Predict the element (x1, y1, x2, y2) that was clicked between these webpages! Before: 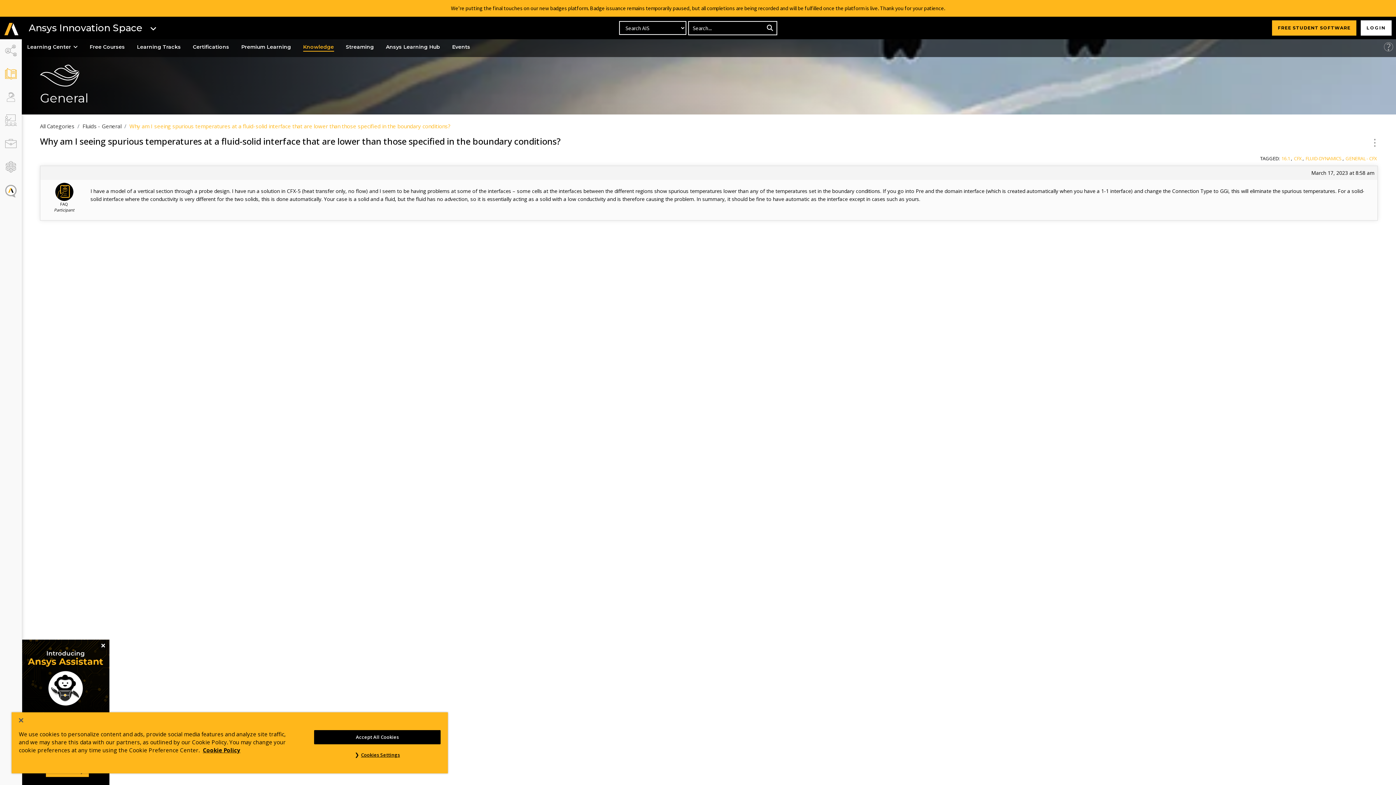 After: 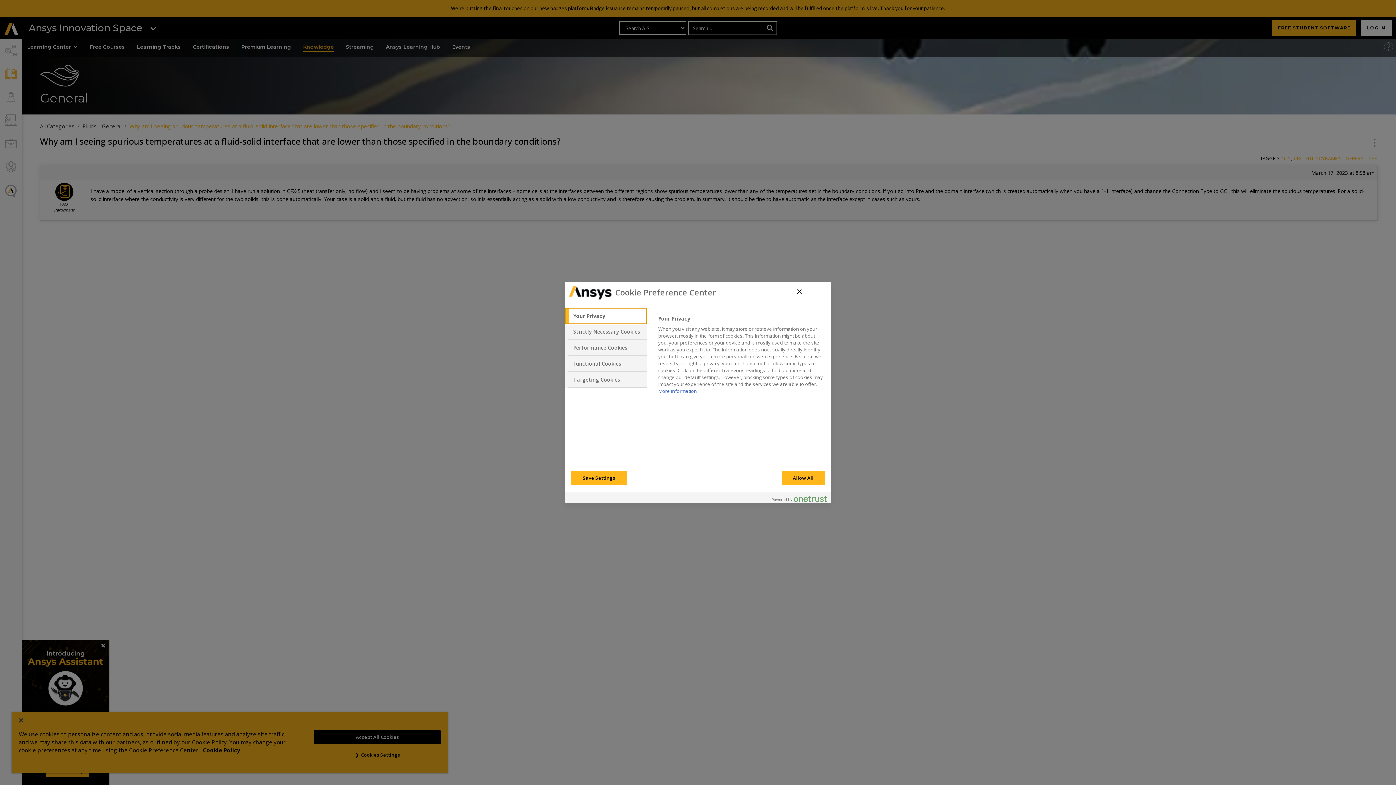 Action: bbox: (314, 748, 440, 762) label: Cookies Settings